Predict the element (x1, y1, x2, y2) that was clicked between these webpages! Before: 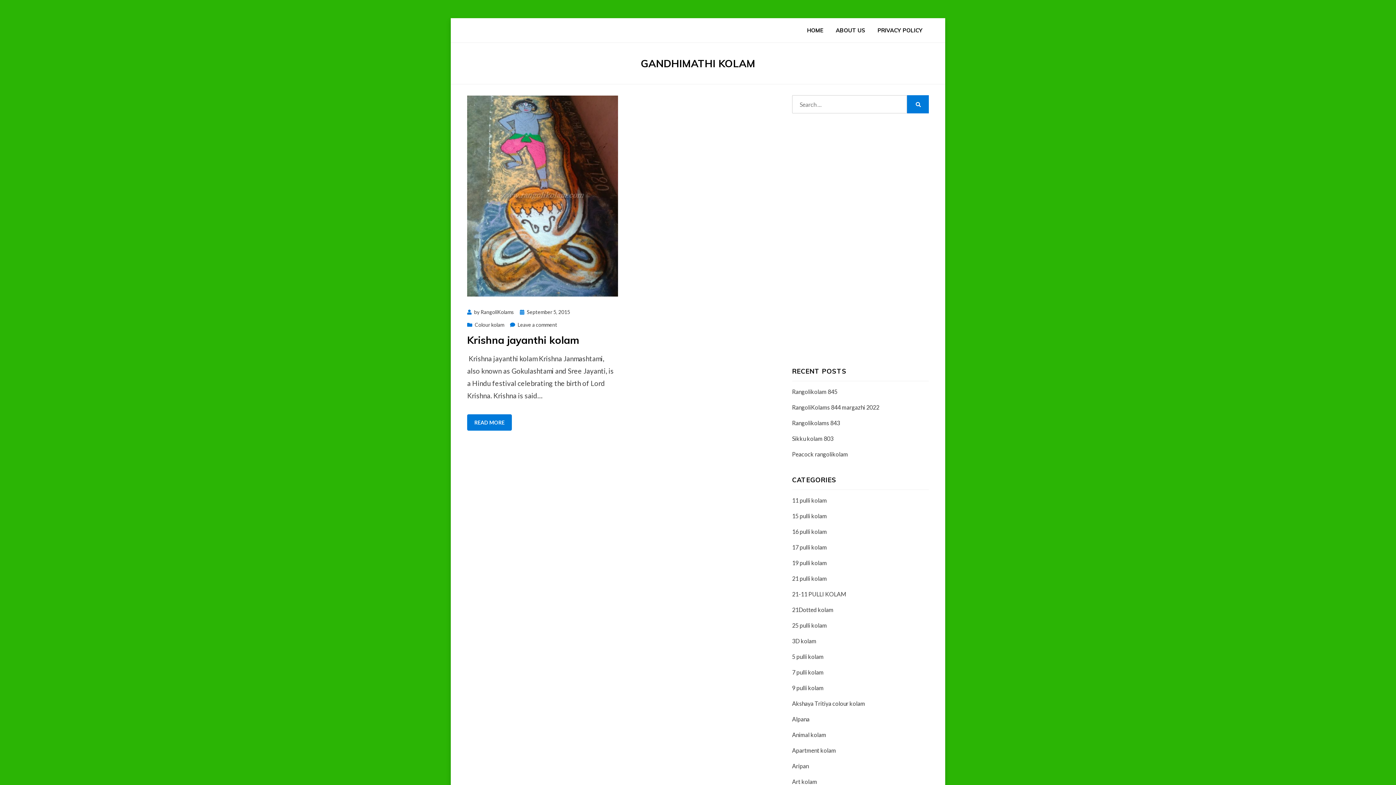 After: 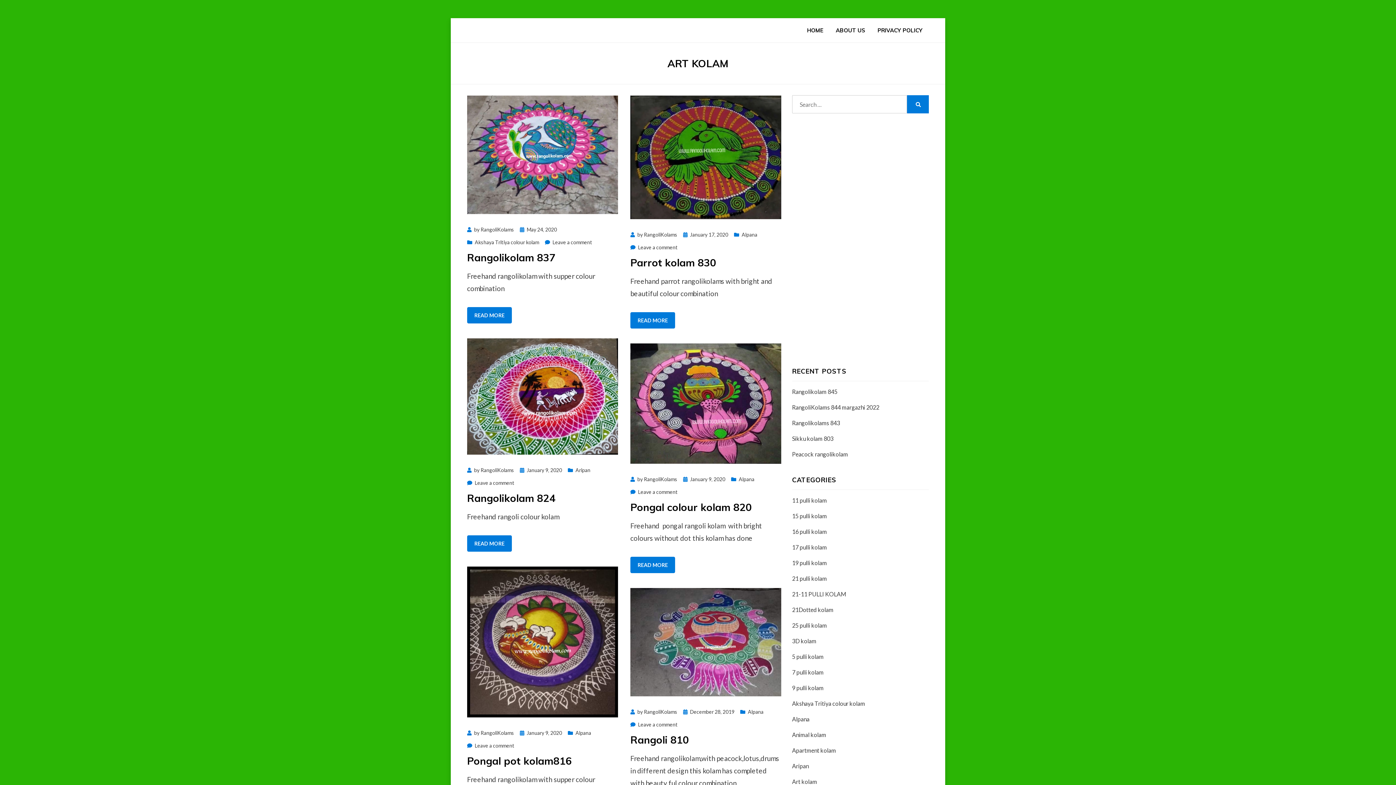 Action: label: Art kolam bbox: (792, 777, 929, 787)